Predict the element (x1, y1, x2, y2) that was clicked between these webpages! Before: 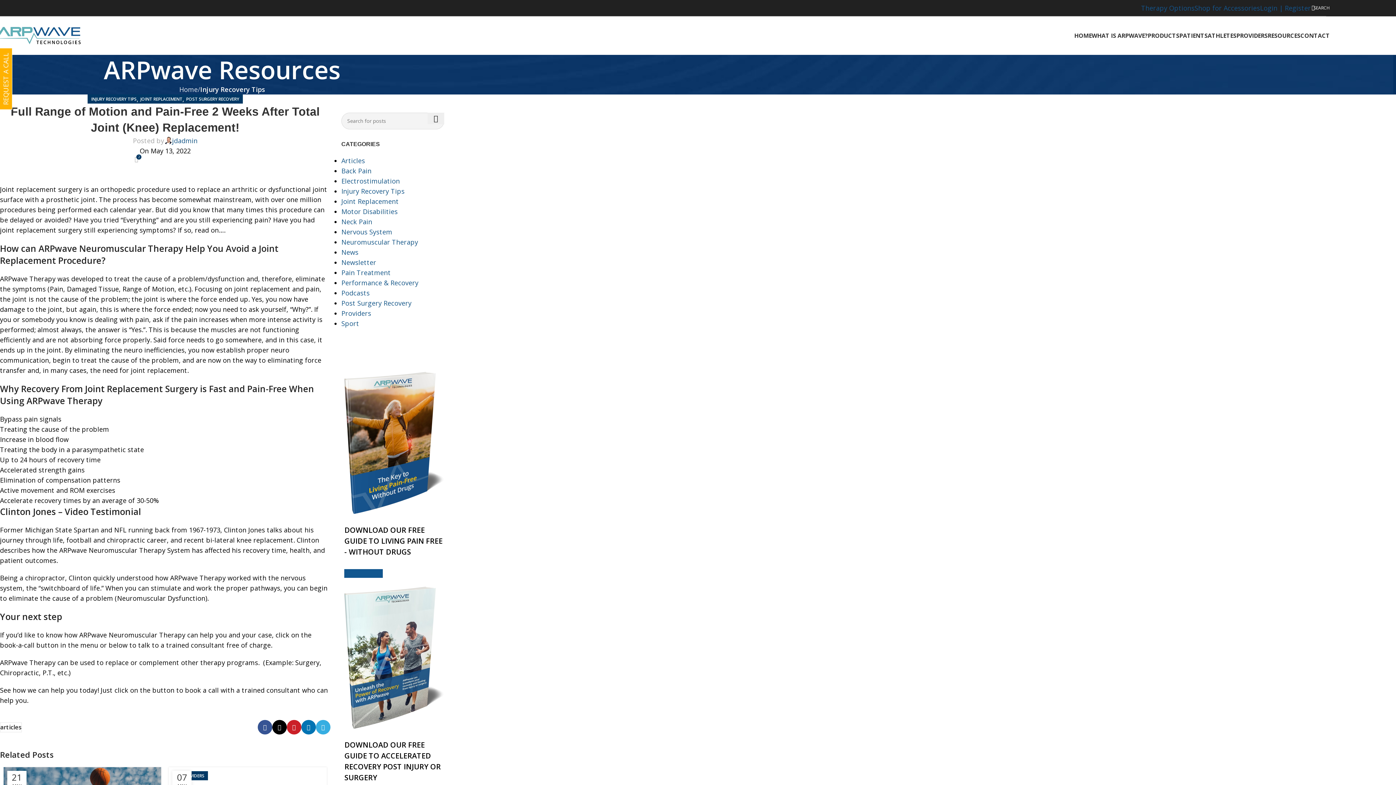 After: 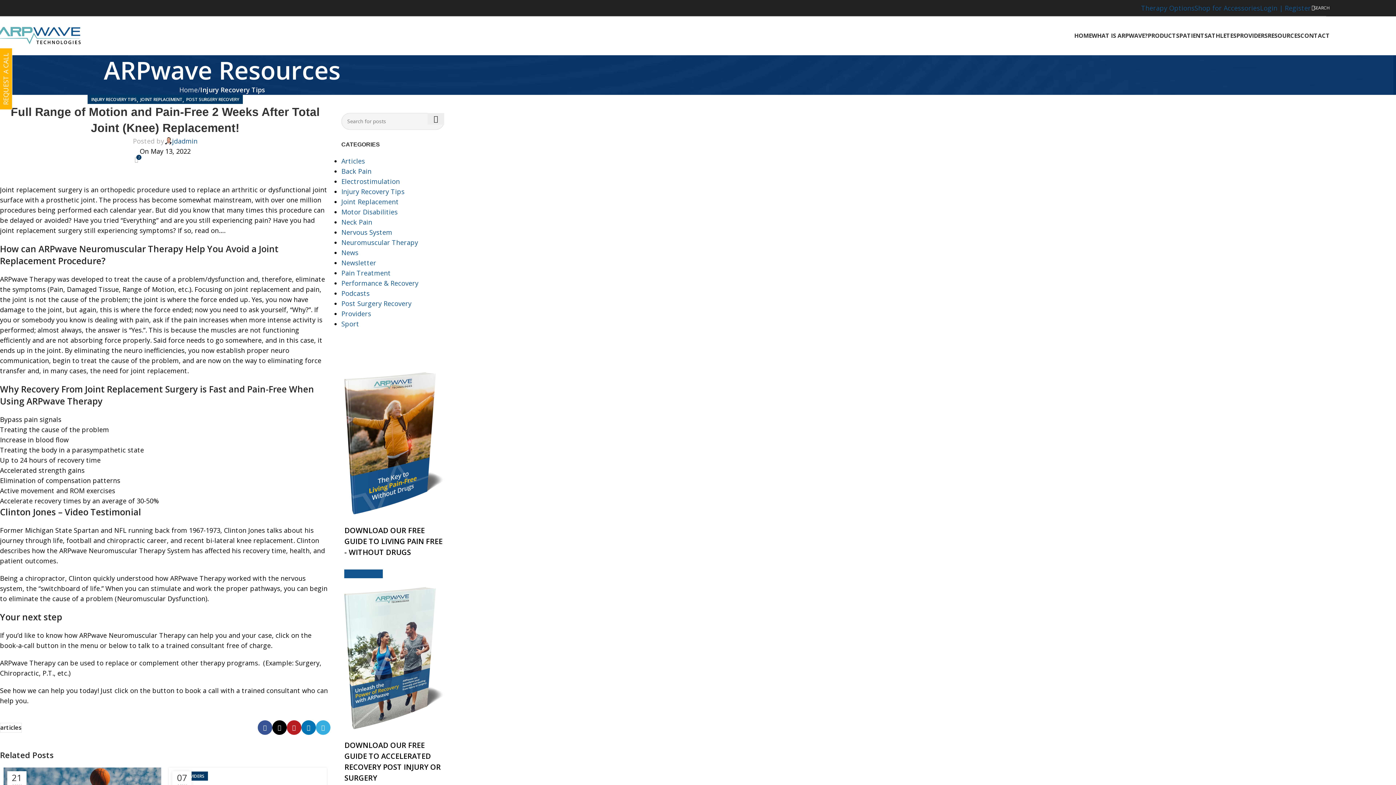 Action: label: Pinterest social link bbox: (286, 720, 301, 734)